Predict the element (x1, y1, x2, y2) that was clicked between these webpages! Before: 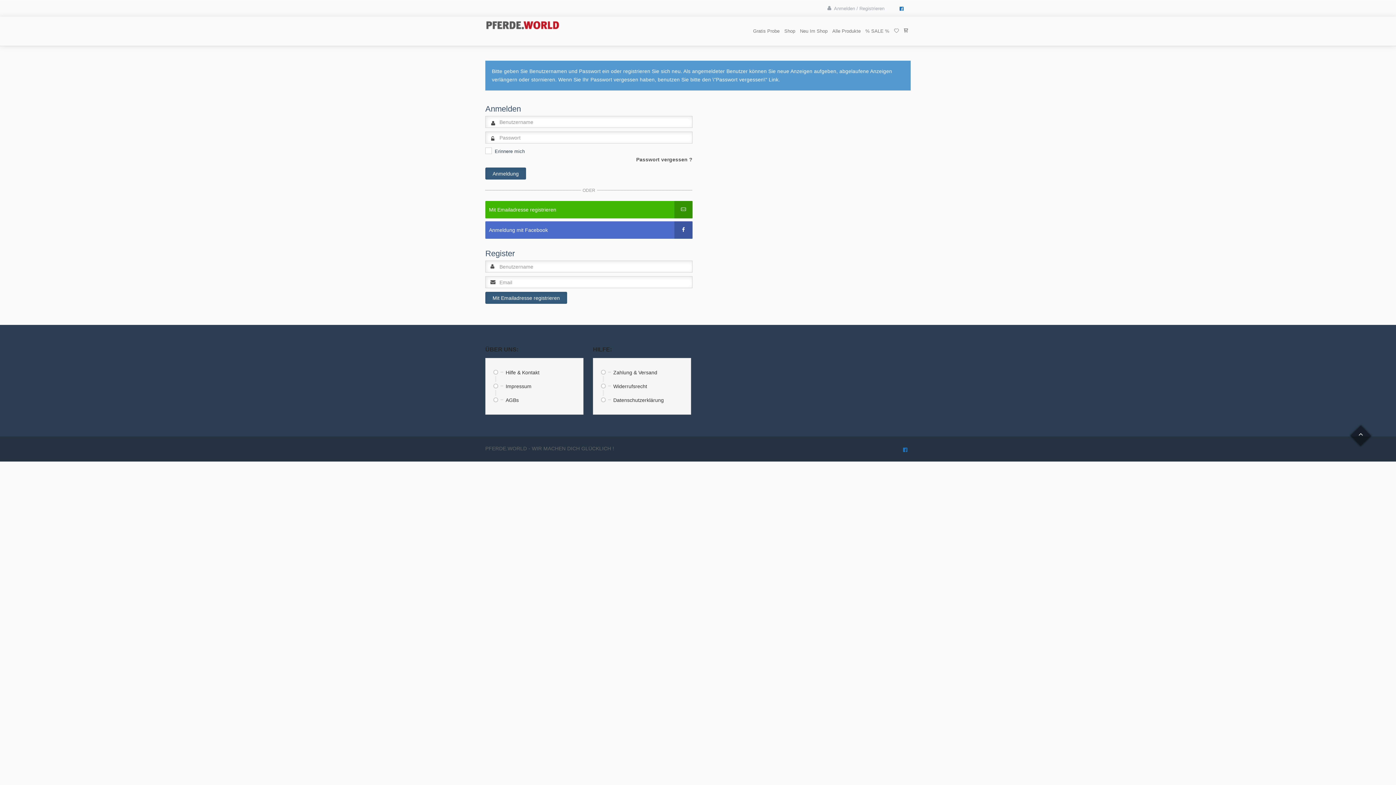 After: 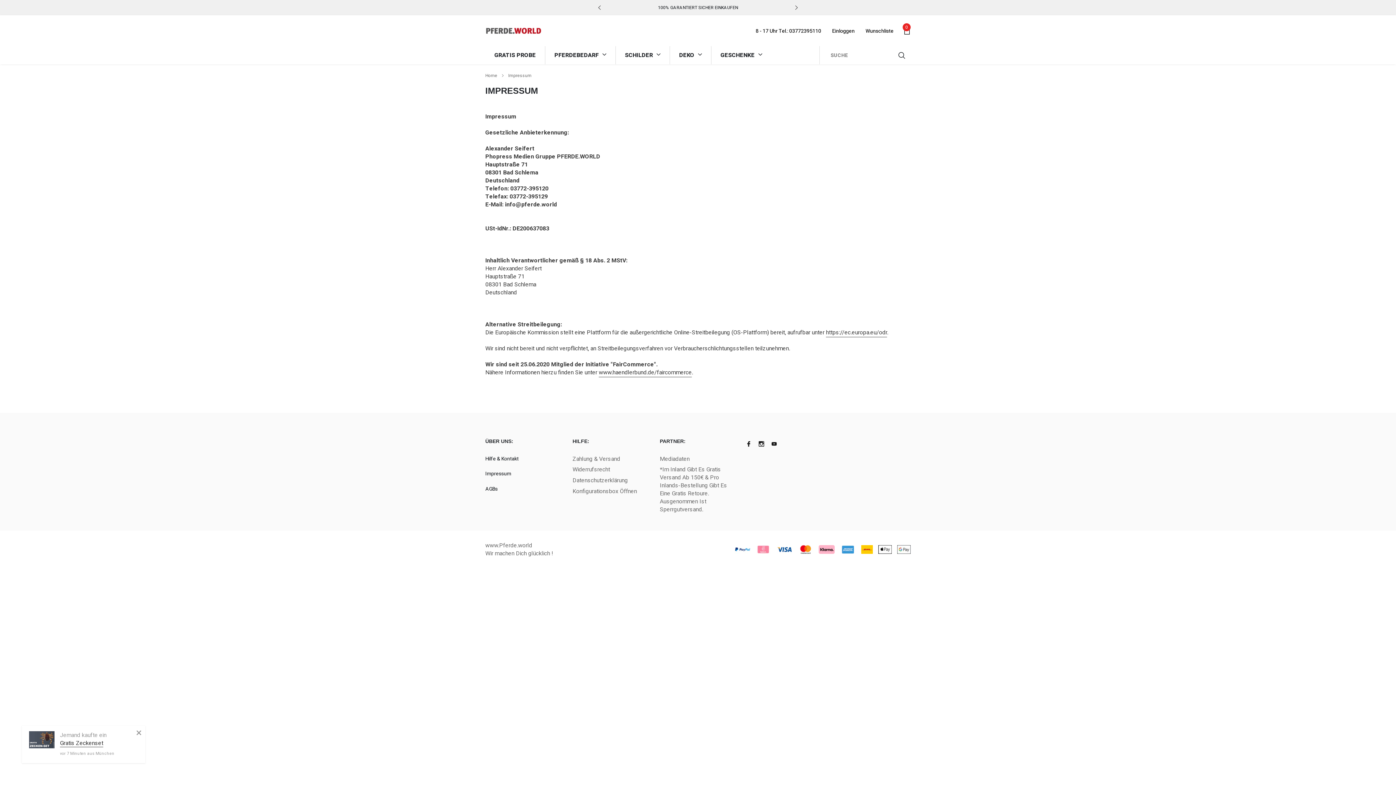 Action: bbox: (505, 369, 574, 376) label: Hilfe & Kontakt